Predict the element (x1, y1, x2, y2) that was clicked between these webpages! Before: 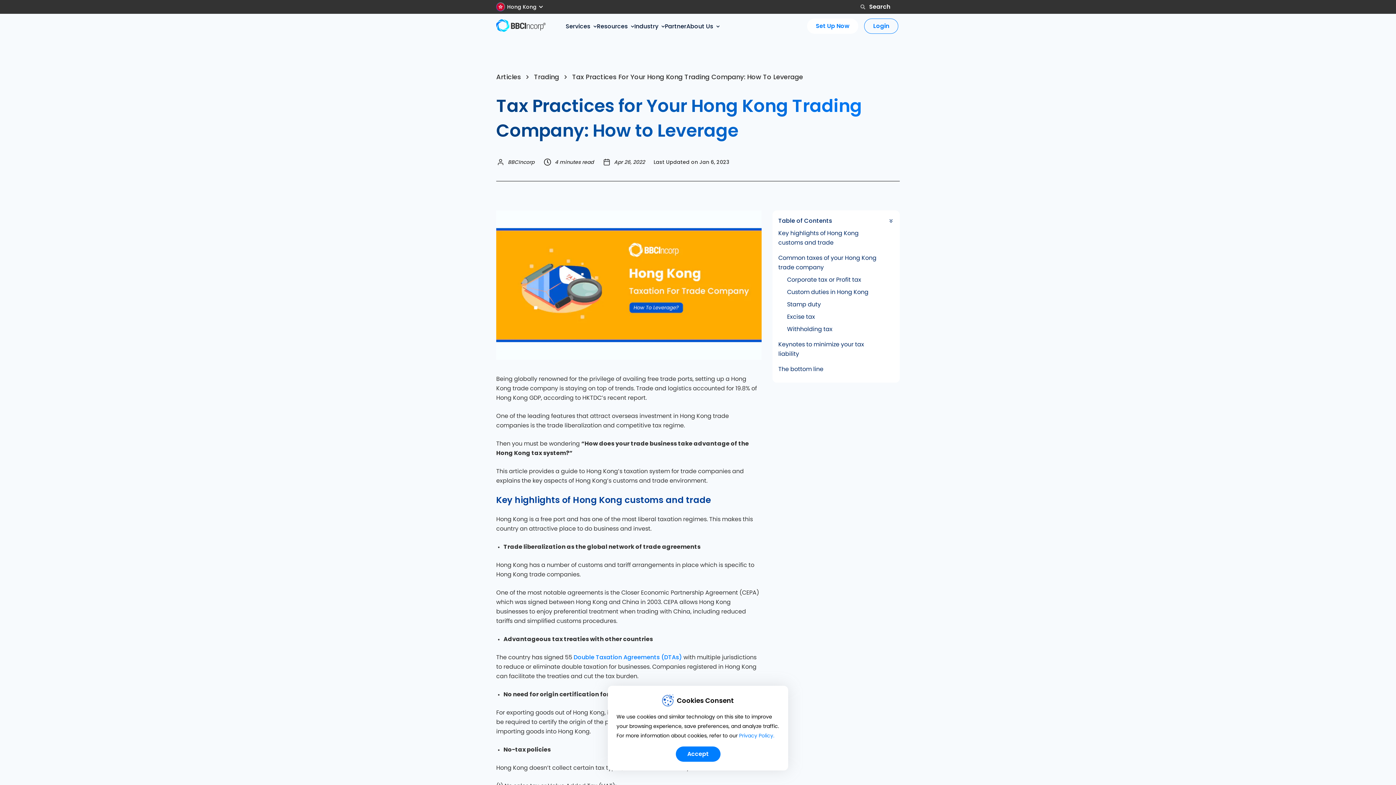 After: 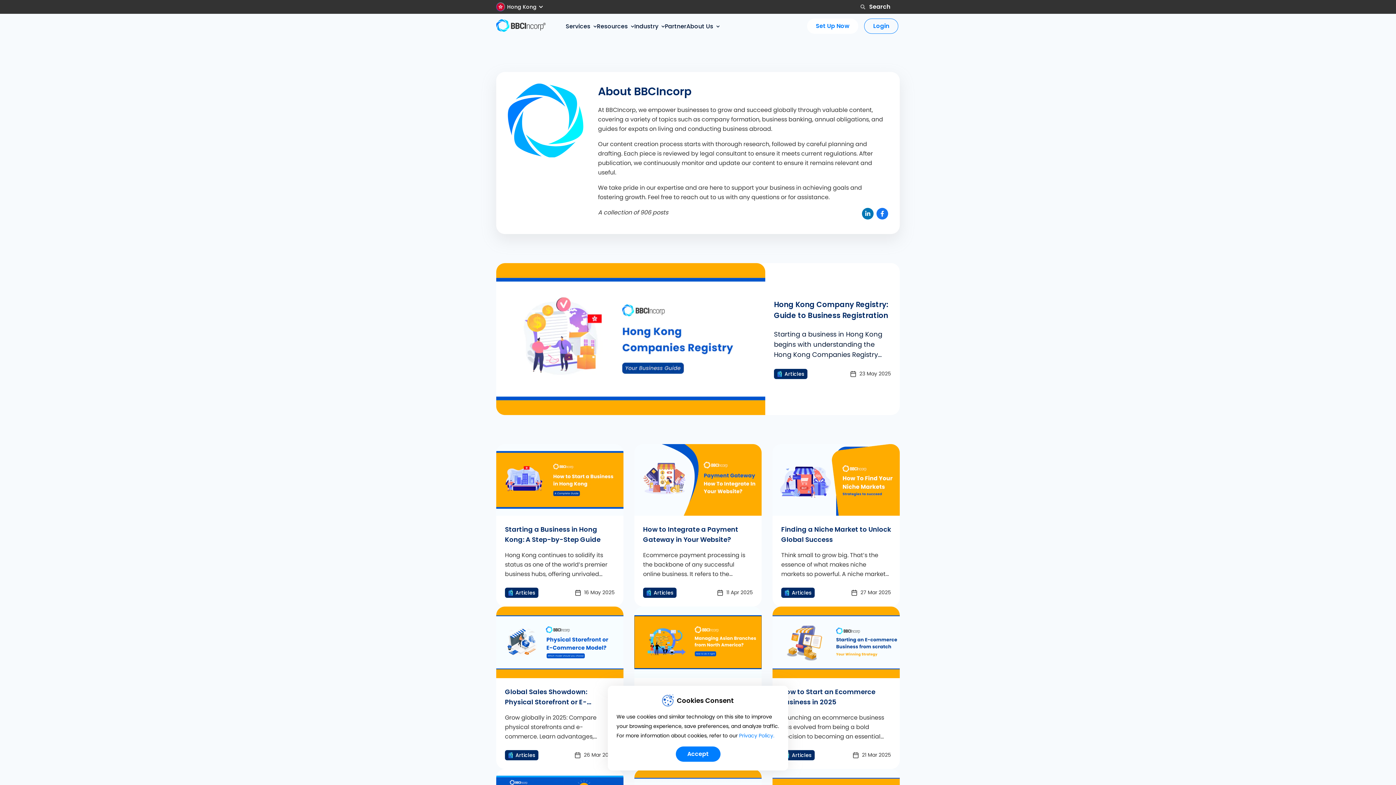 Action: bbox: (508, 158, 534, 165) label: BBCIncorp